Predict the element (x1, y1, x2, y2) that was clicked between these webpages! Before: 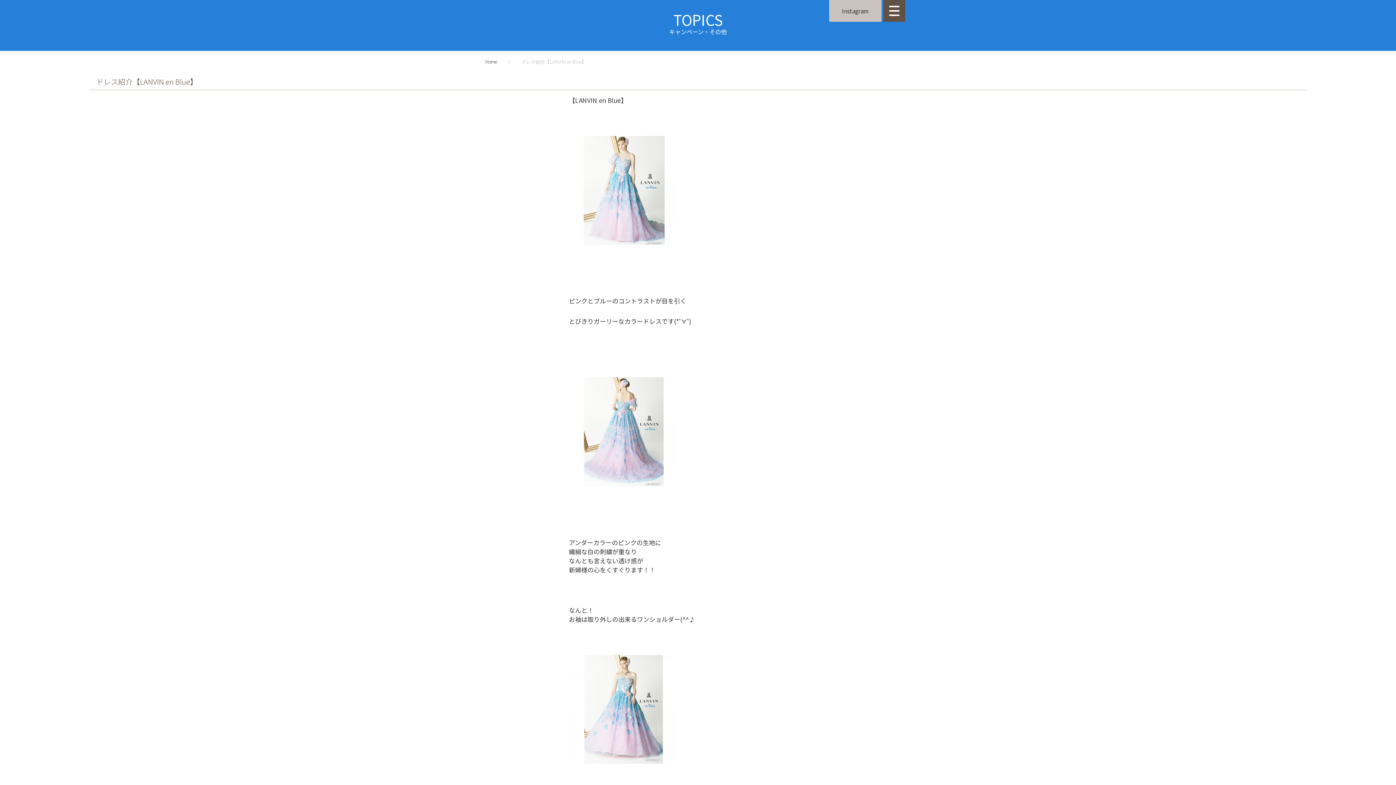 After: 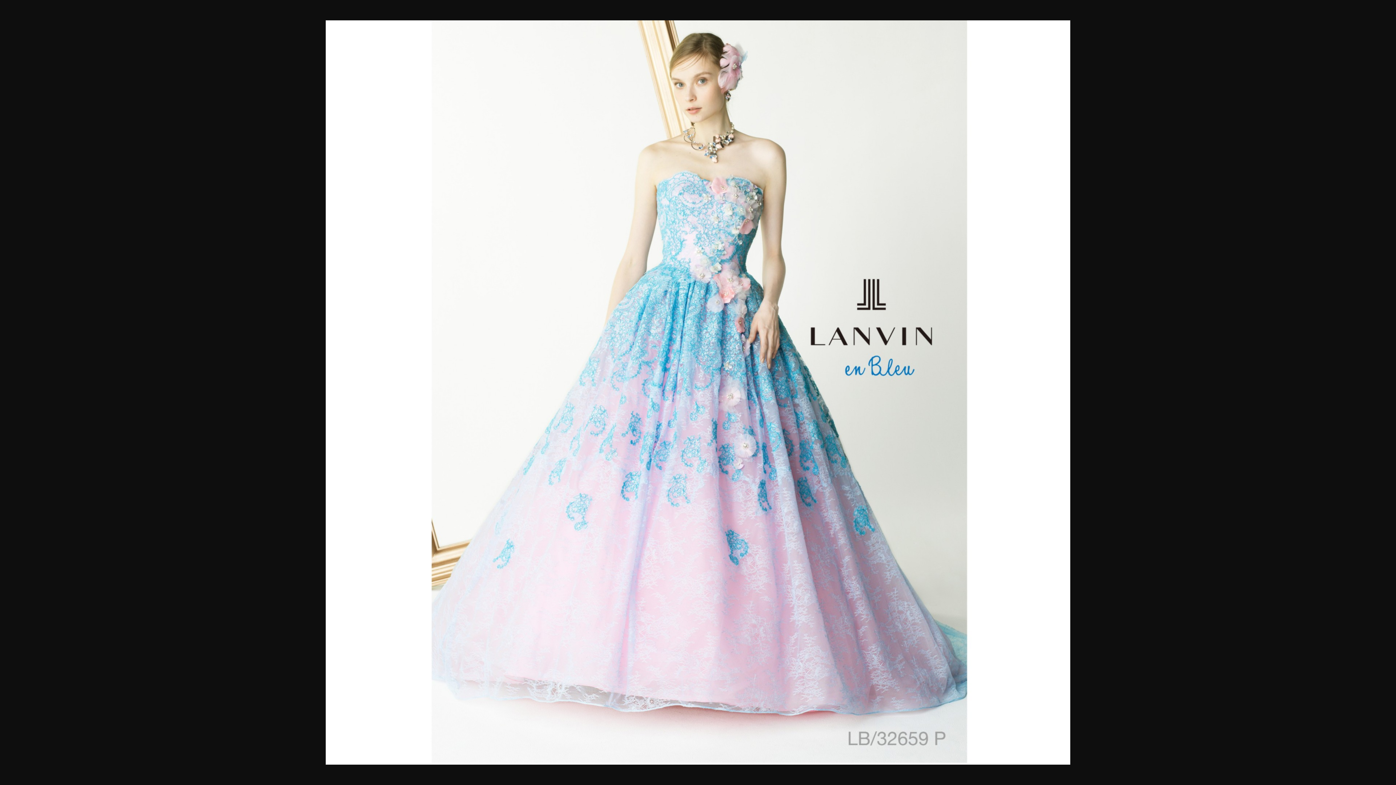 Action: bbox: (569, 655, 678, 664)